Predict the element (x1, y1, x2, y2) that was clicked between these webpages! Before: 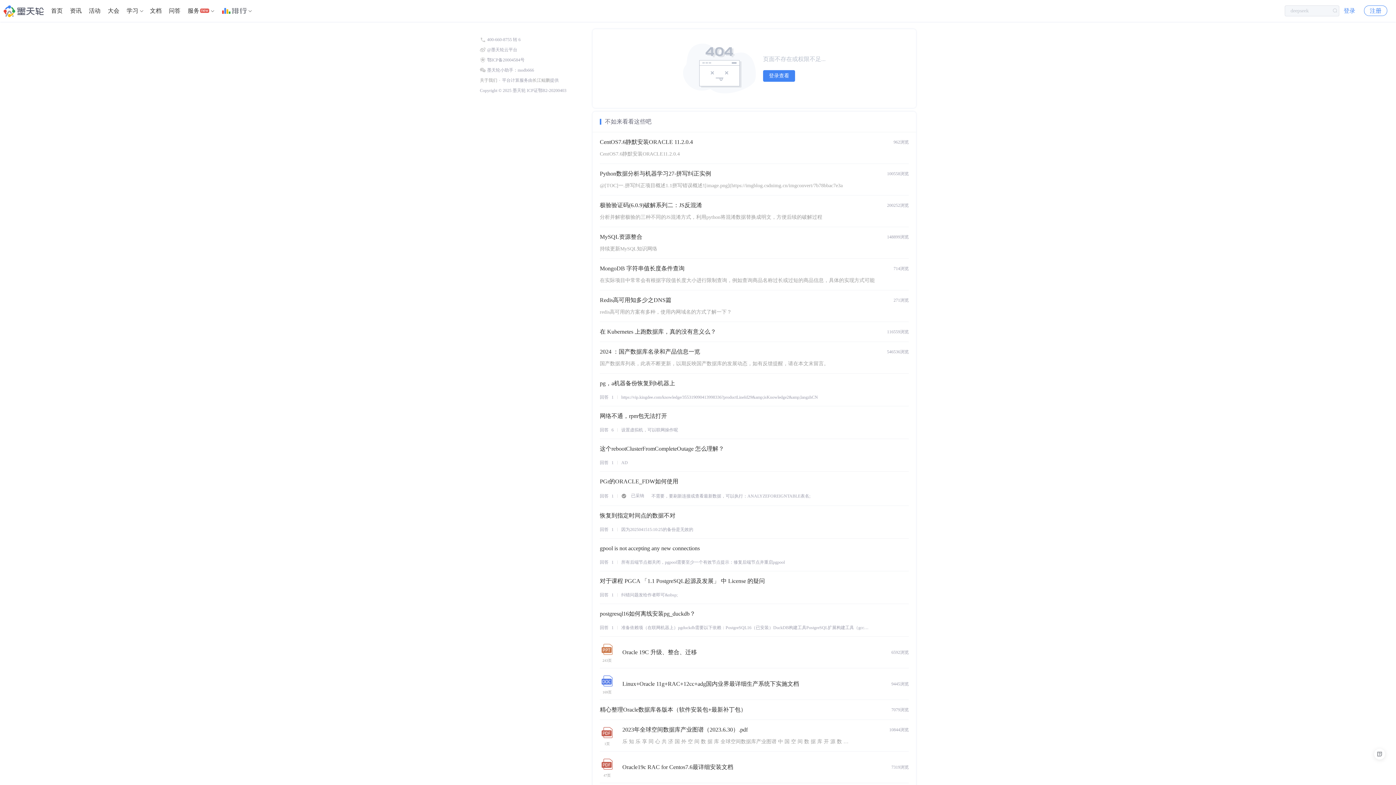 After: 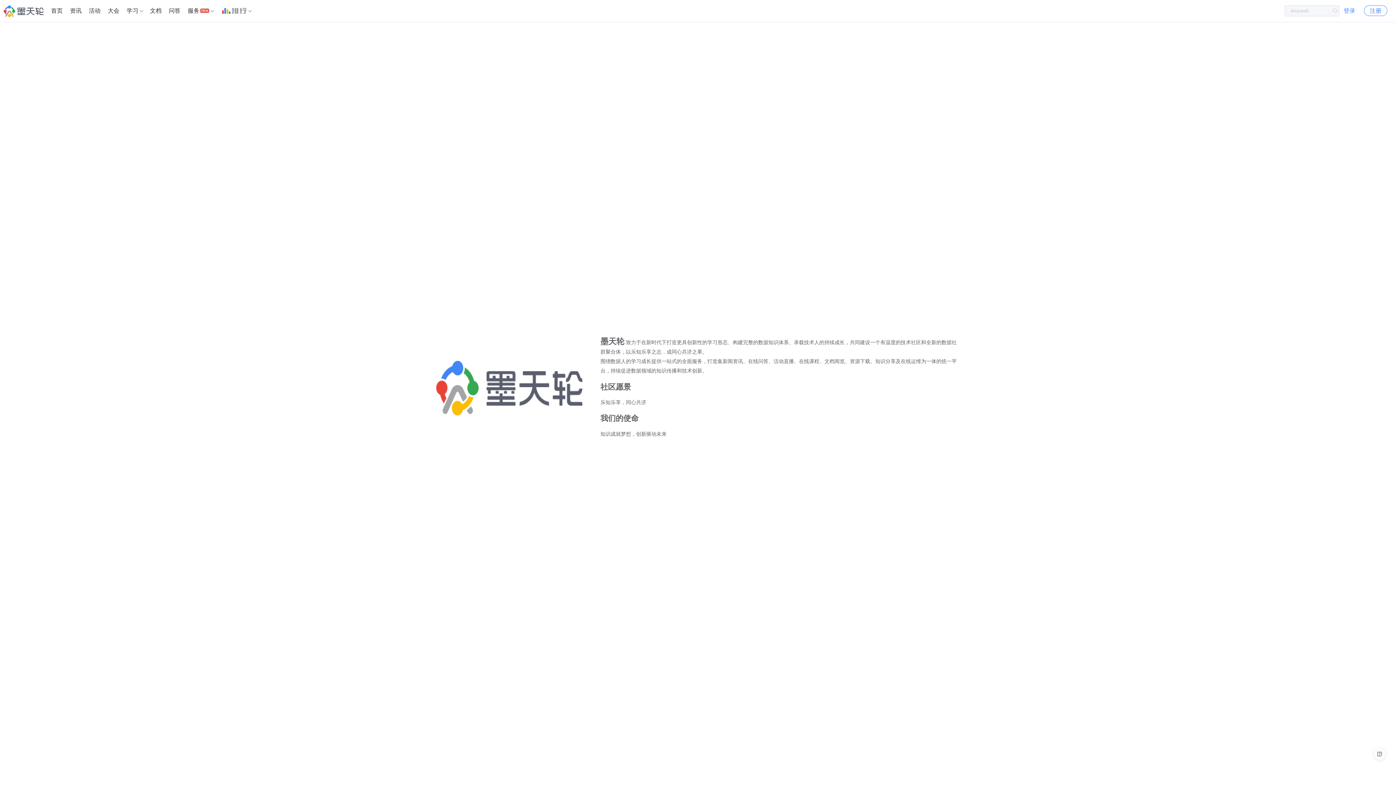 Action: label: 关于我们 bbox: (480, 77, 497, 82)